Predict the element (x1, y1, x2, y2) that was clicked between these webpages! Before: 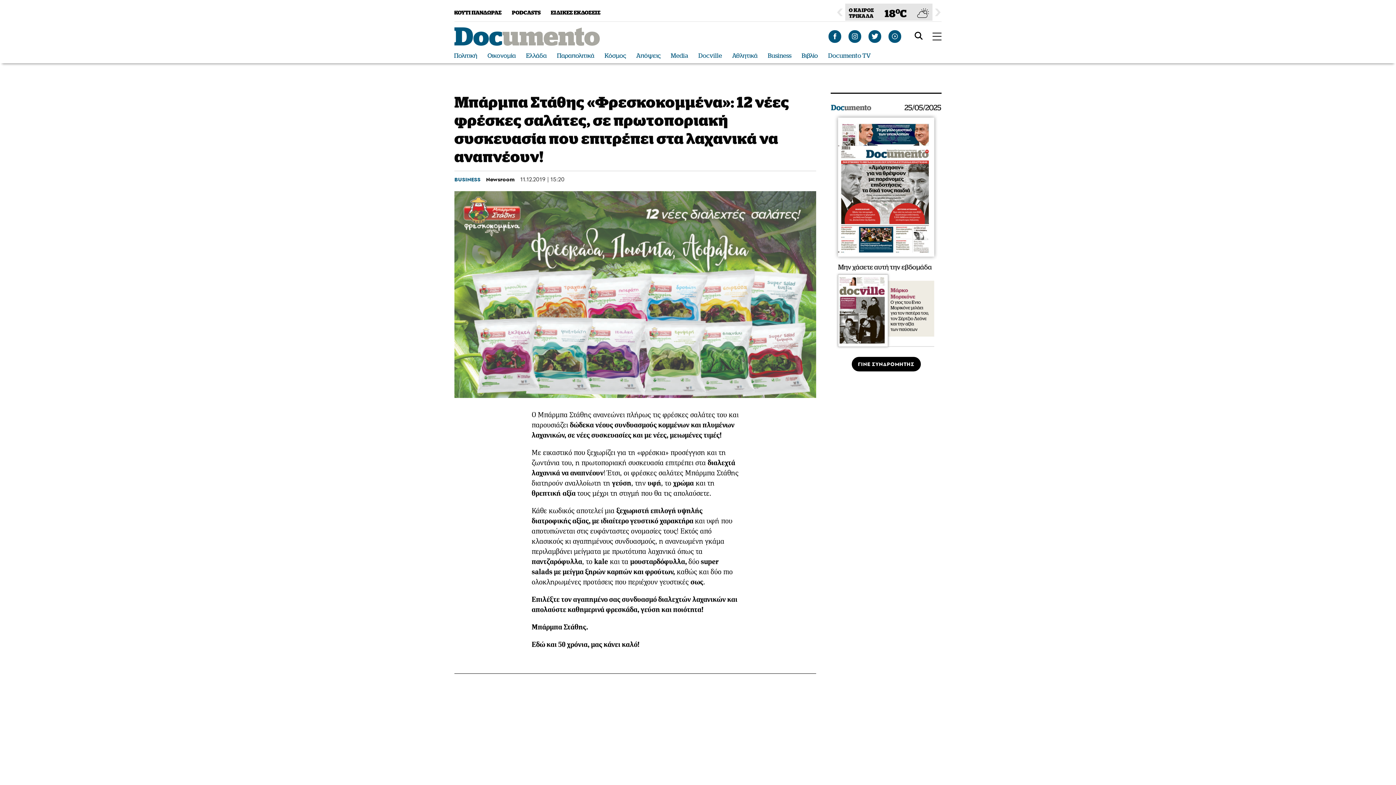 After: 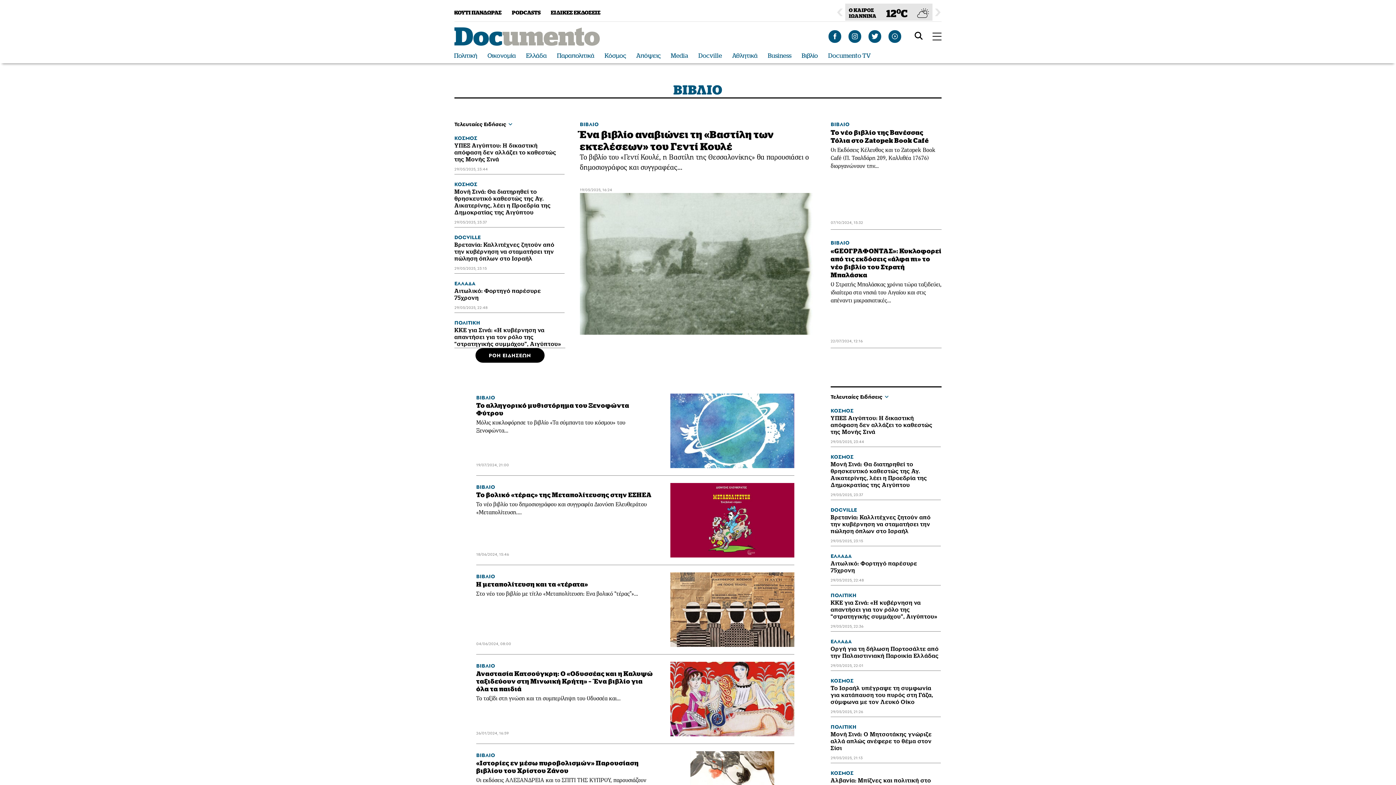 Action: label: Βιβλίο bbox: (801, 52, 818, 59)